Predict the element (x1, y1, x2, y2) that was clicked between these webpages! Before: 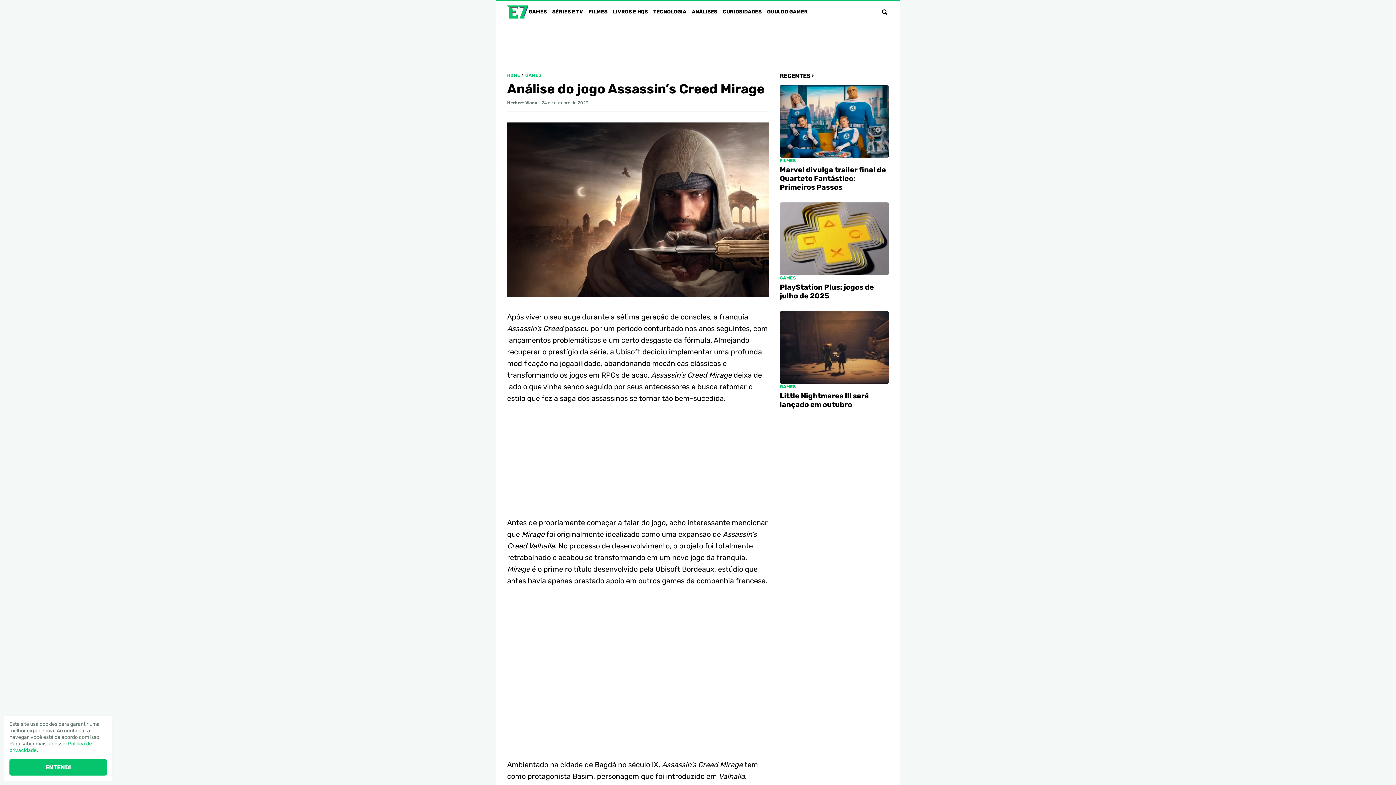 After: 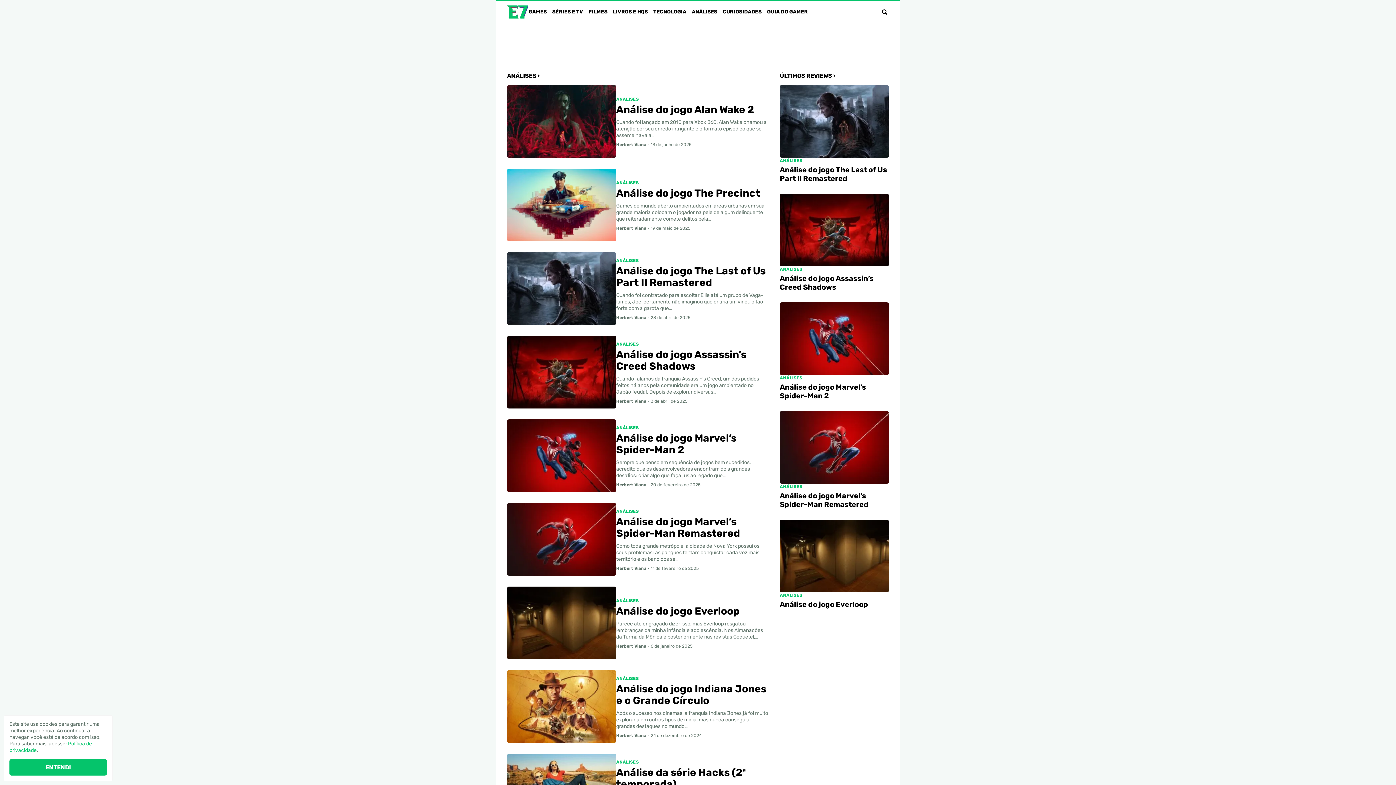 Action: label: ANÁLISES bbox: (692, 6, 717, 18)